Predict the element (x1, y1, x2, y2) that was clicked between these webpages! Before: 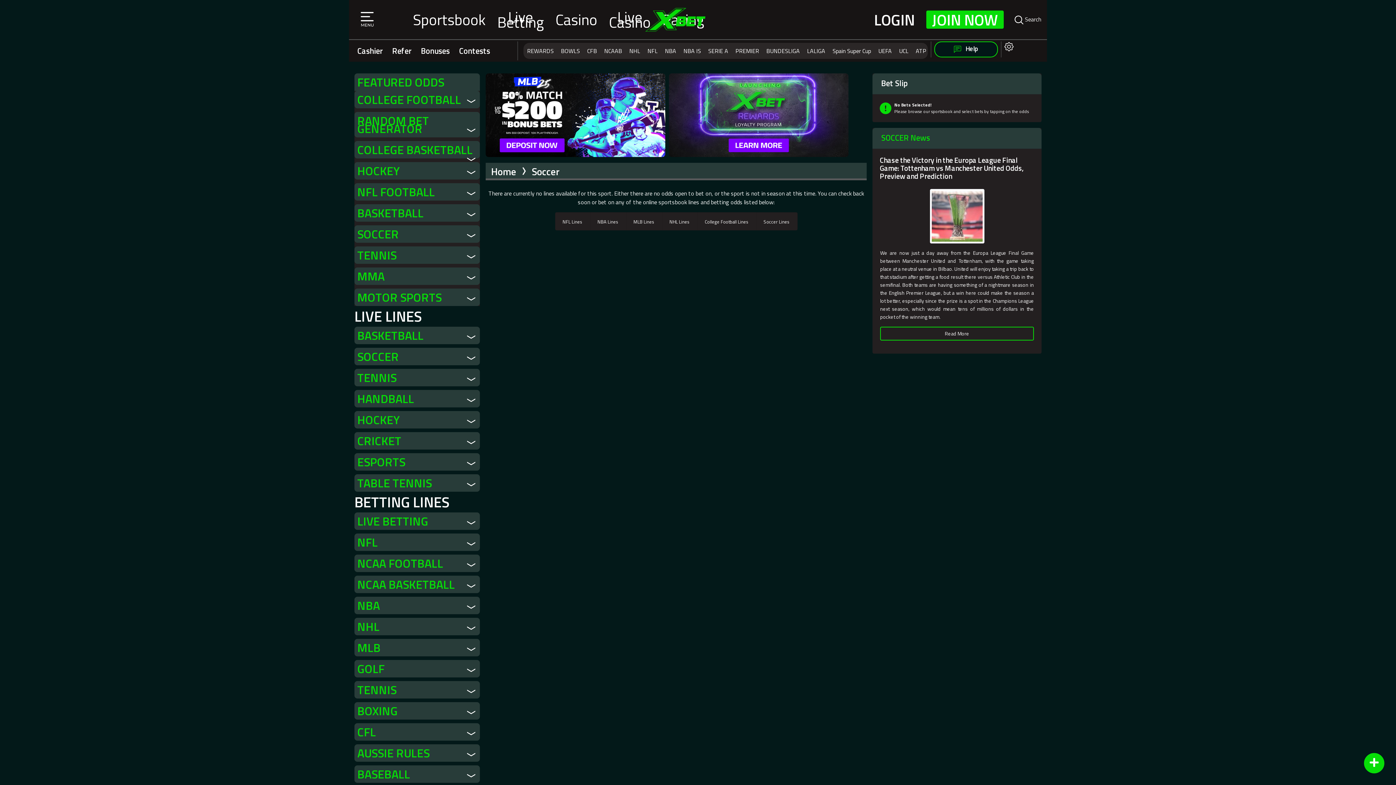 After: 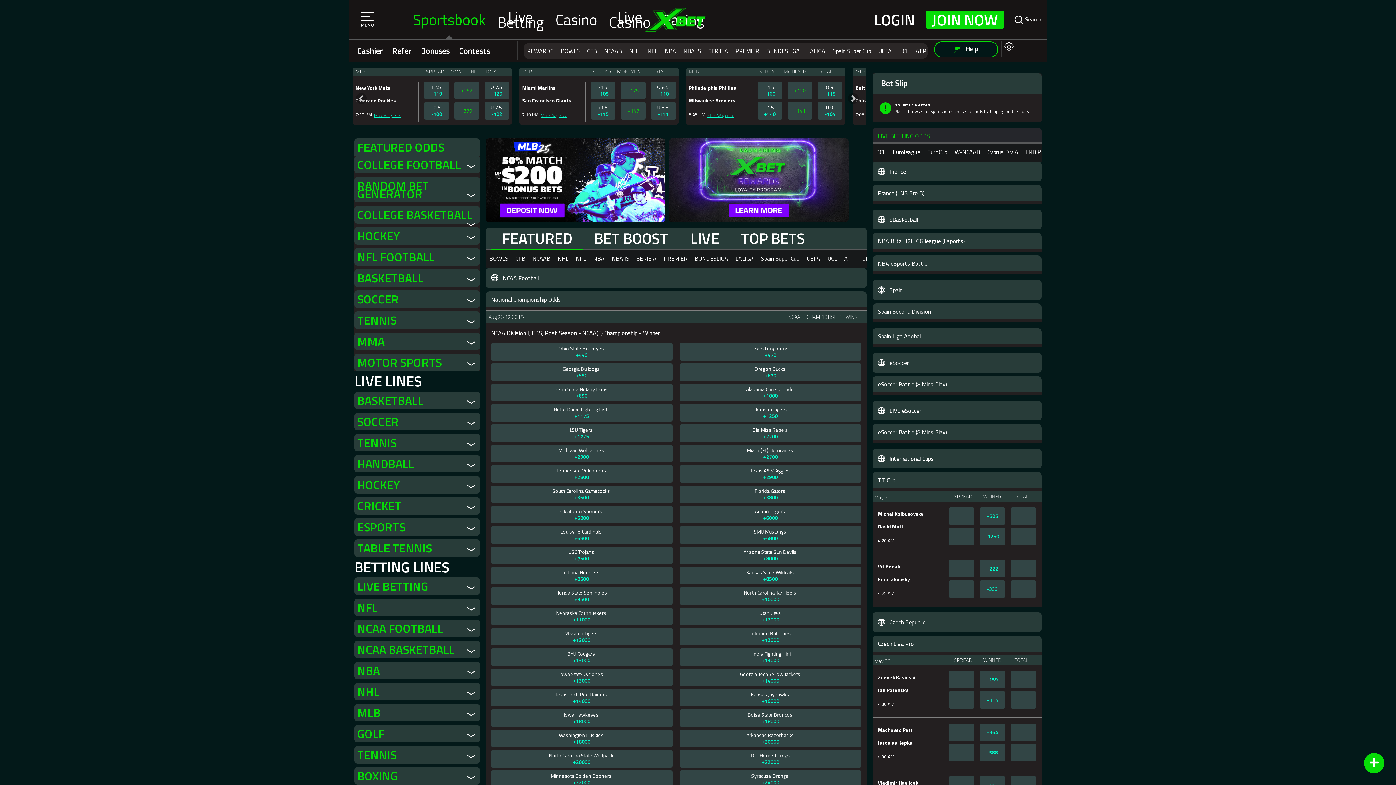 Action: bbox: (604, 46, 622, 55) label: NCAAB